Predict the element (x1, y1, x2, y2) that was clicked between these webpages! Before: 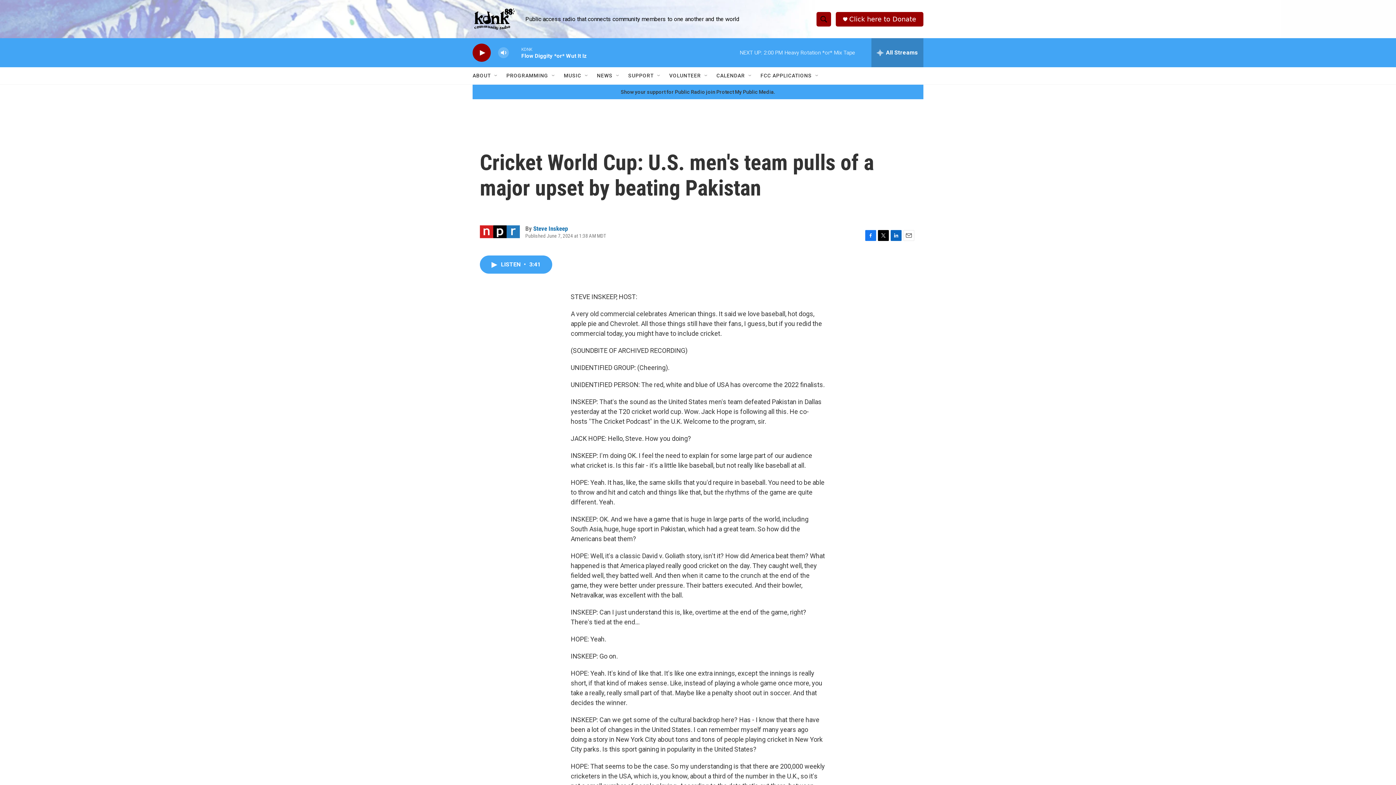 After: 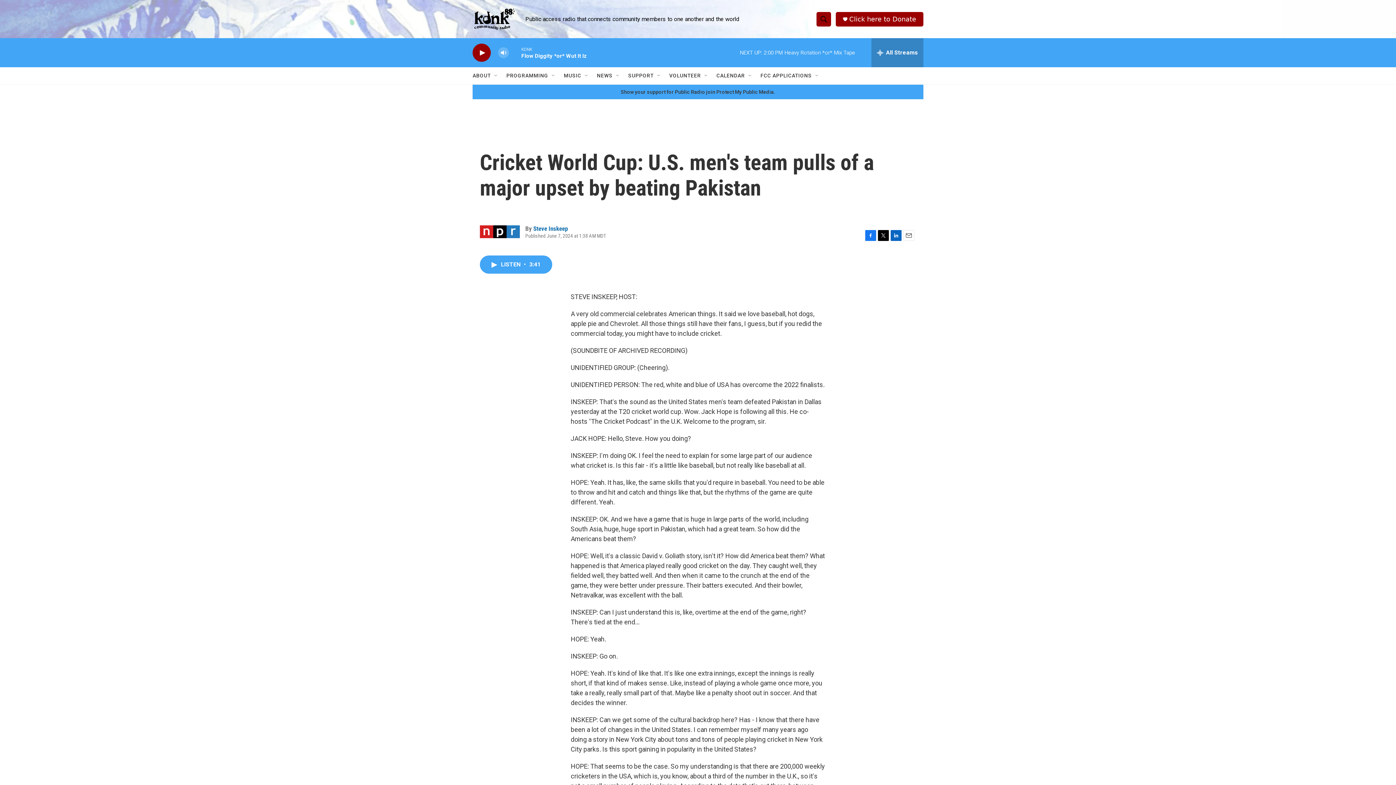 Action: bbox: (903, 230, 914, 241) label: Email